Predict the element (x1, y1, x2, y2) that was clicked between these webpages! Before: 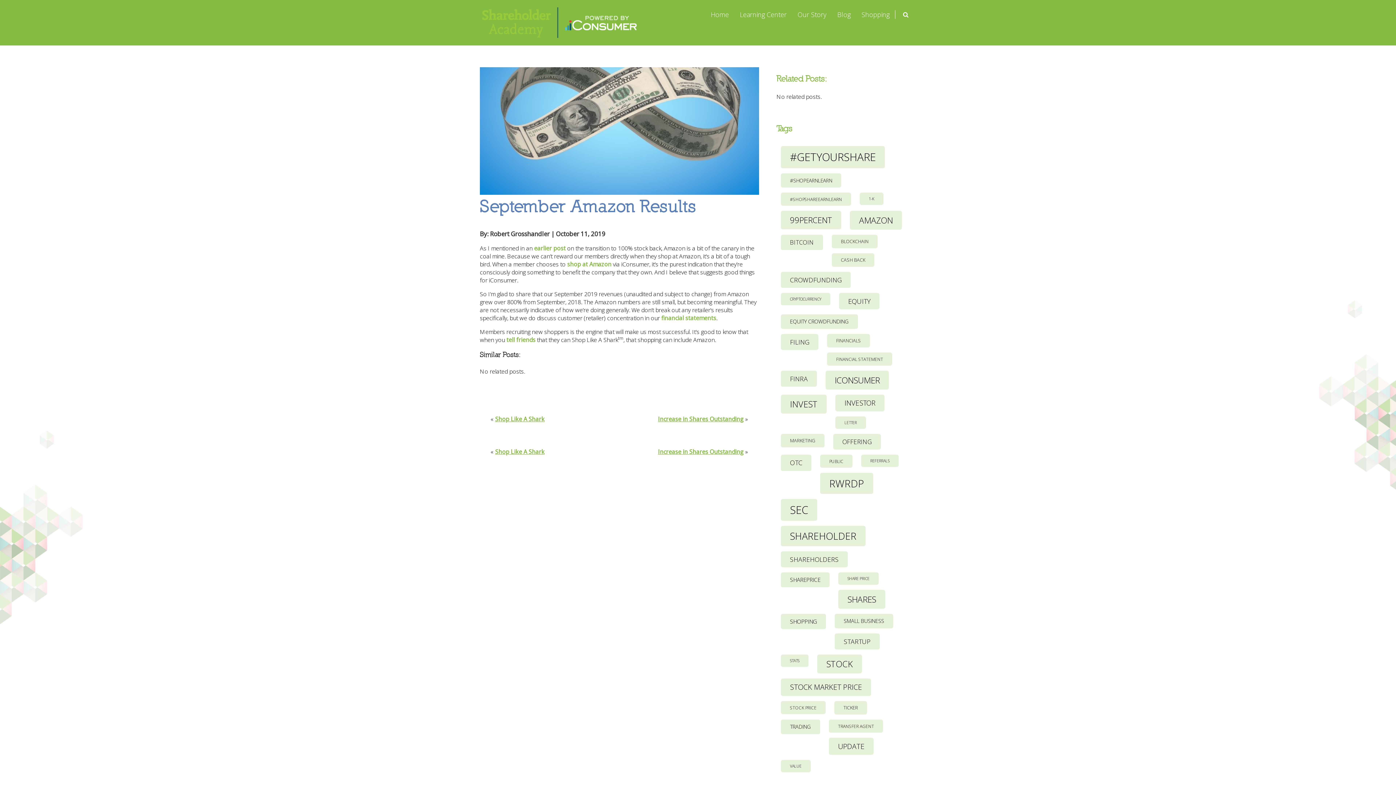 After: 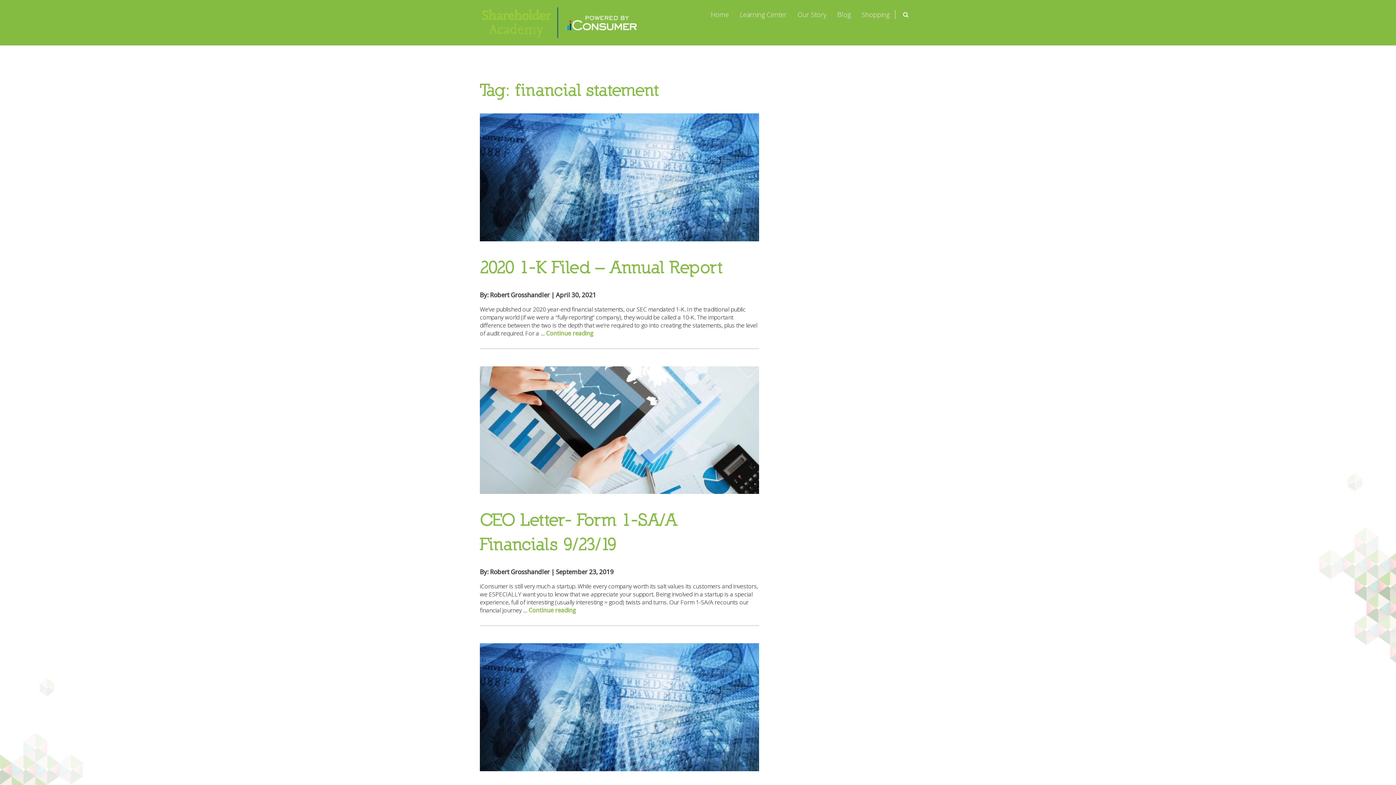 Action: bbox: (827, 352, 892, 365) label: financial statement (6 items)